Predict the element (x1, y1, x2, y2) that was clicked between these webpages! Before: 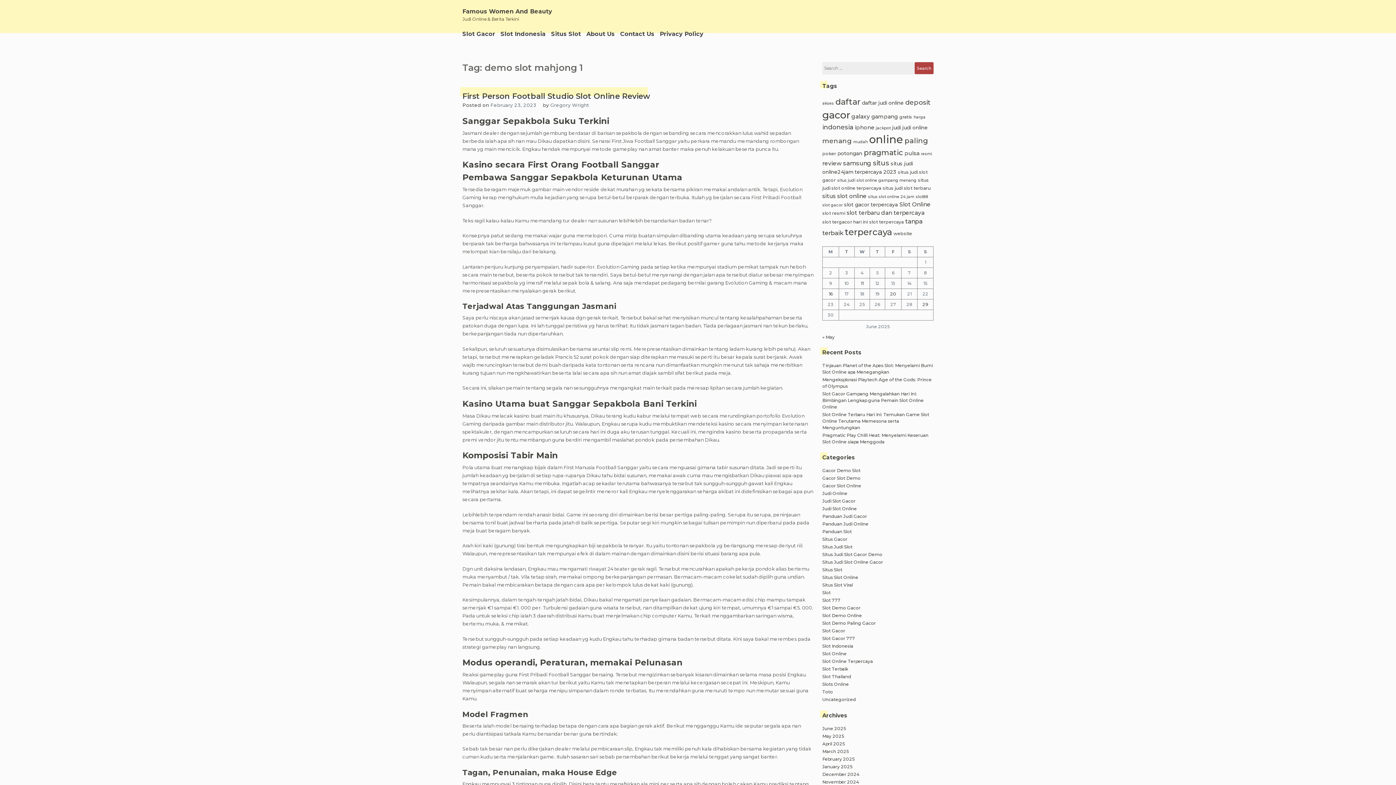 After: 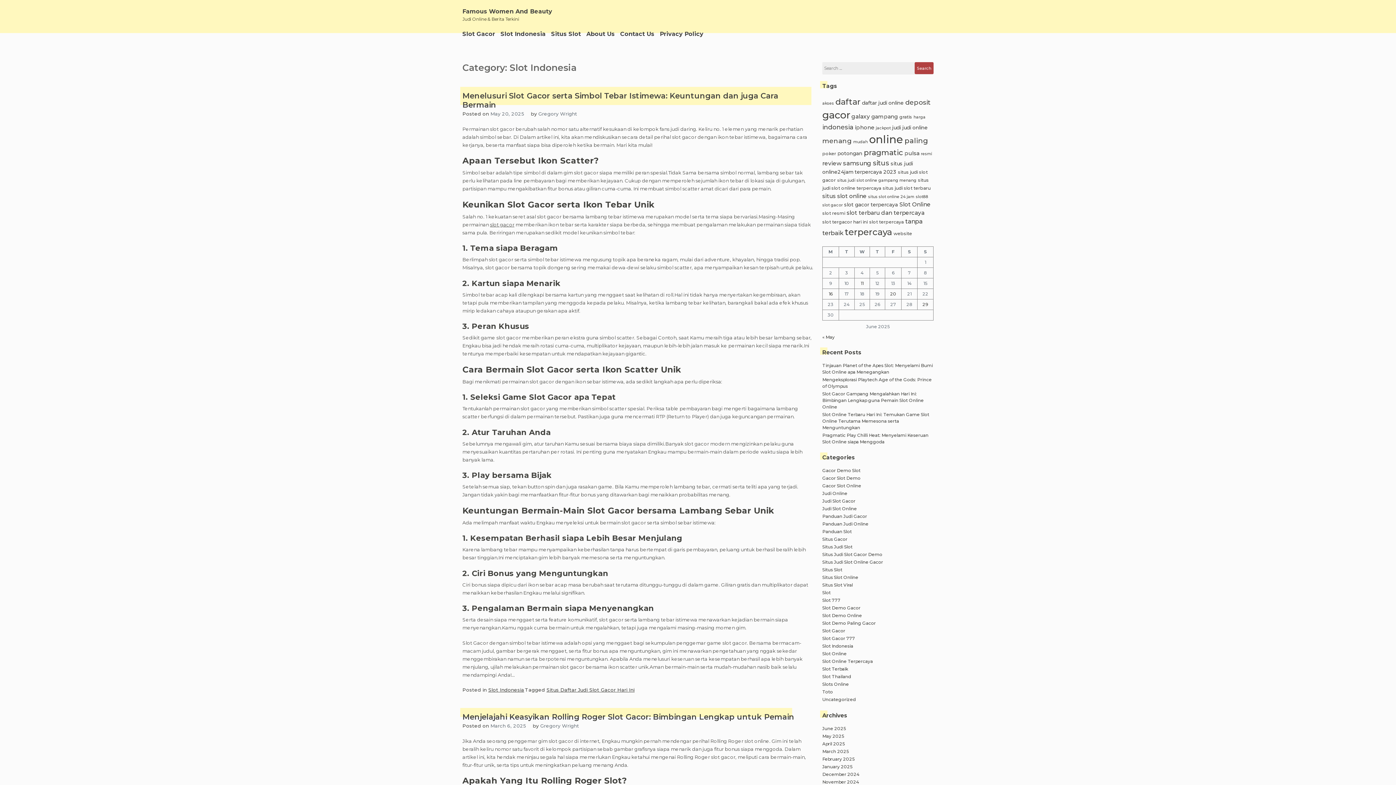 Action: label: Slot Indonesia bbox: (500, 29, 545, 38)